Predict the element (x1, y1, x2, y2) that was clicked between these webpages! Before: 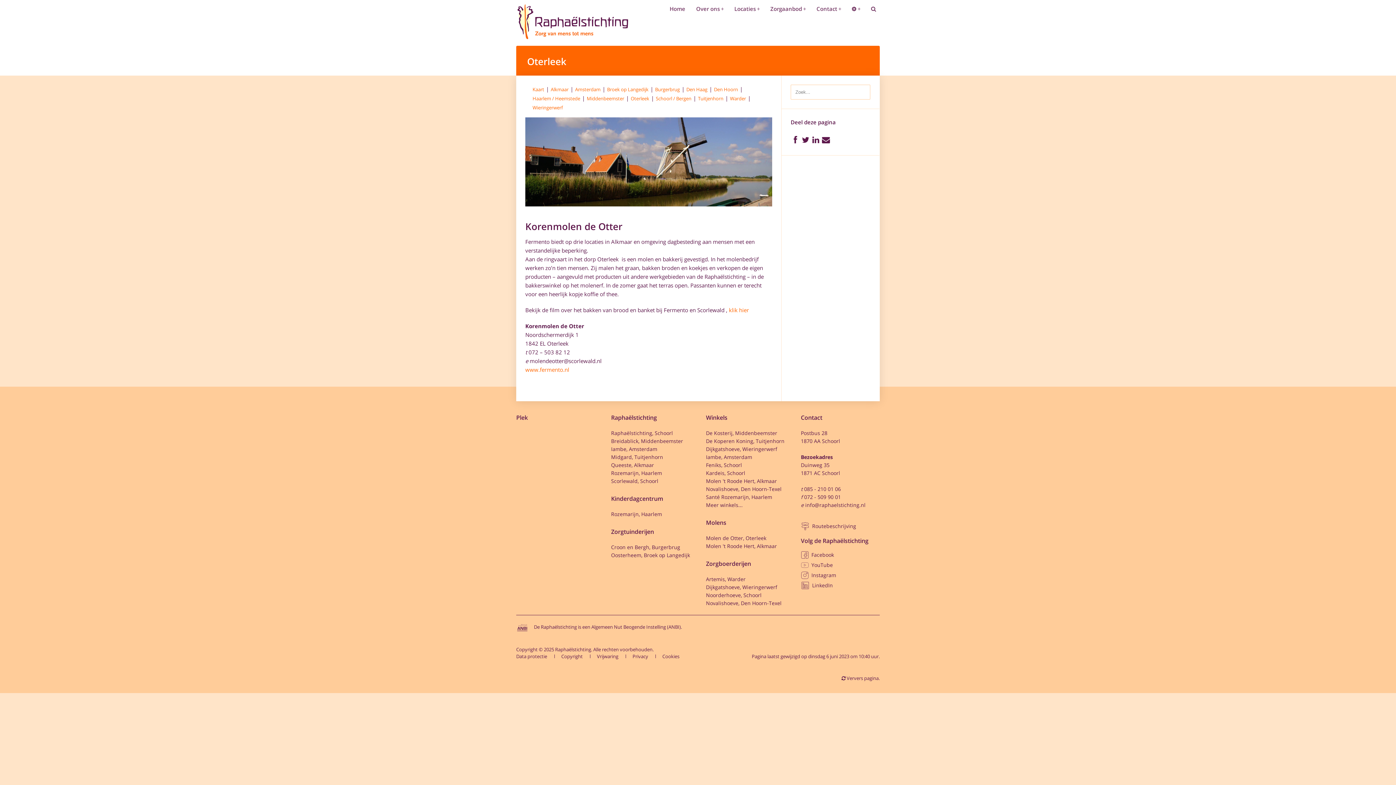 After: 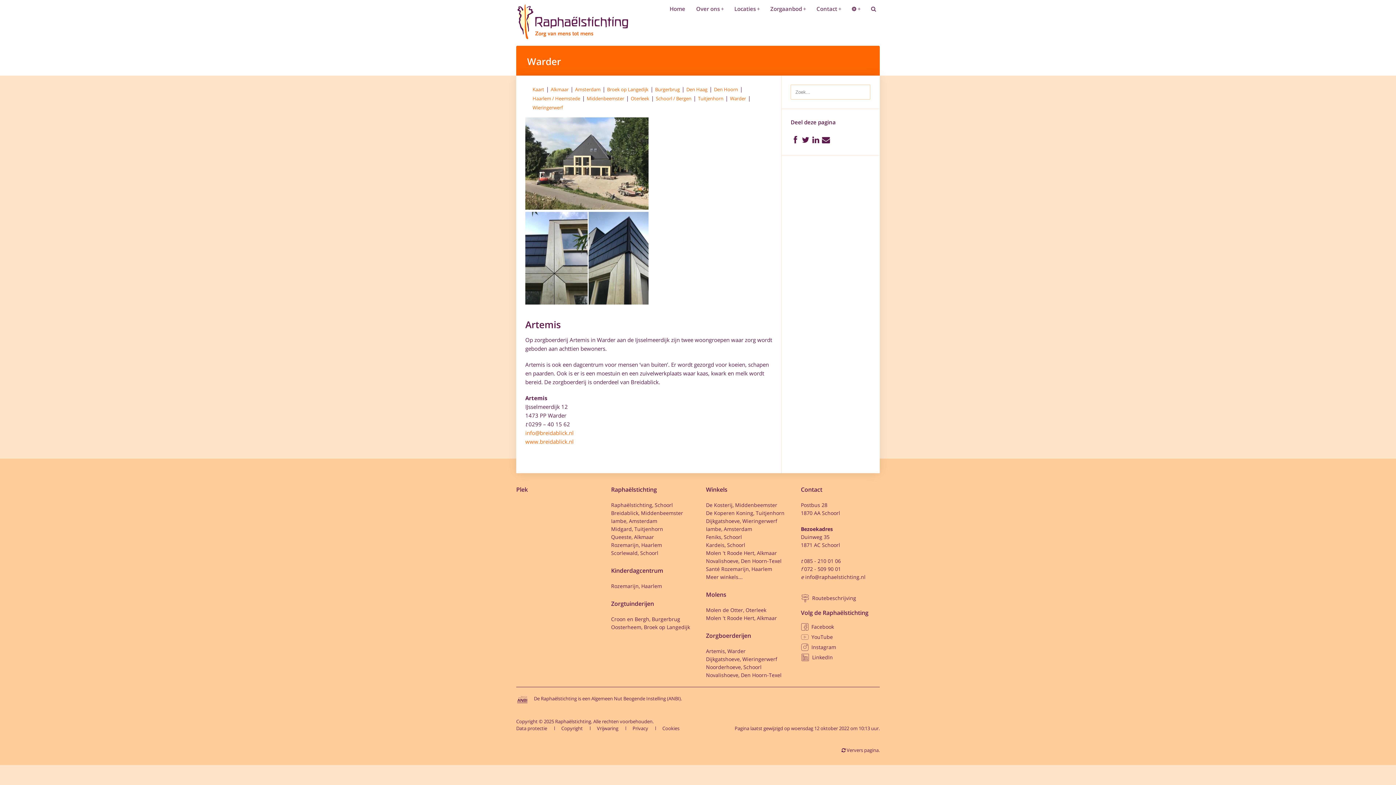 Action: label: Warder bbox: (730, 95, 746, 101)